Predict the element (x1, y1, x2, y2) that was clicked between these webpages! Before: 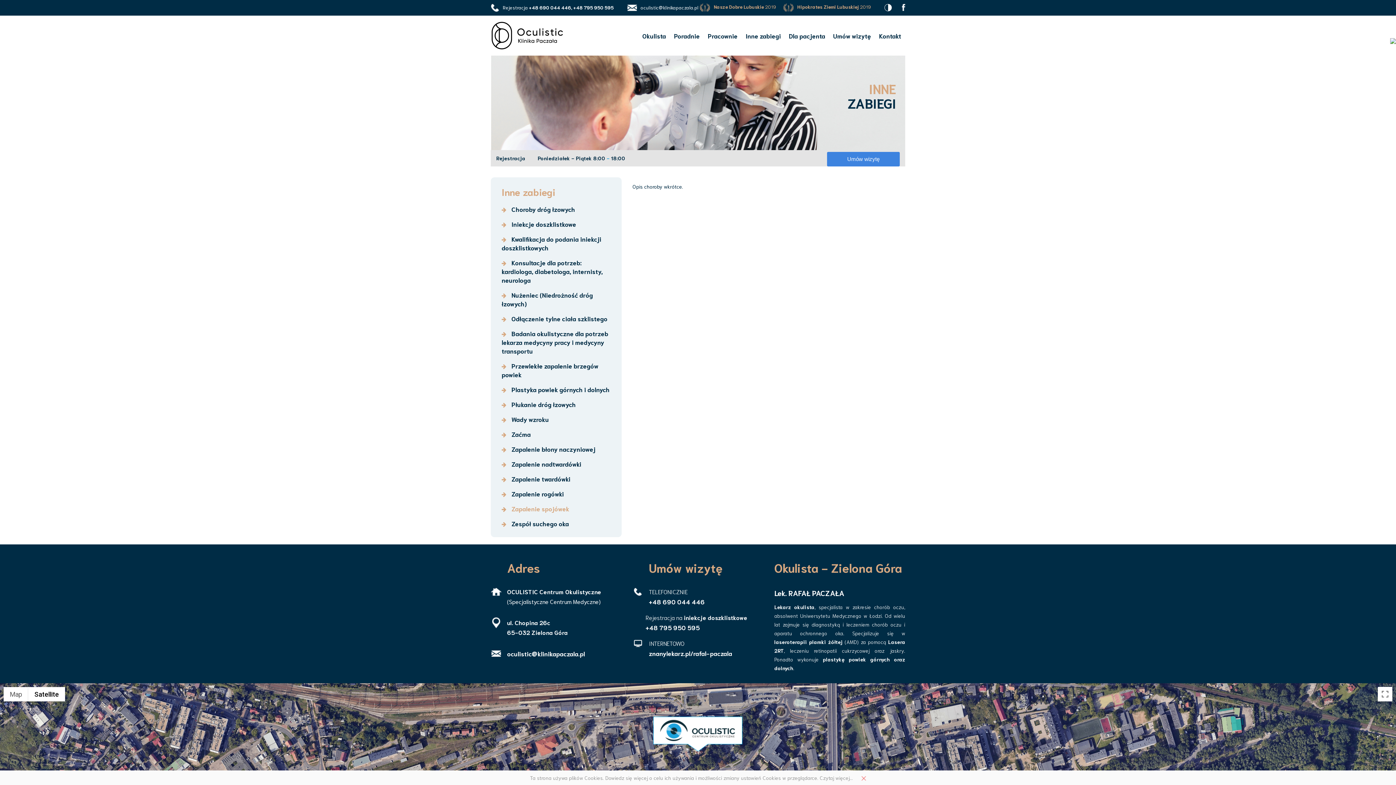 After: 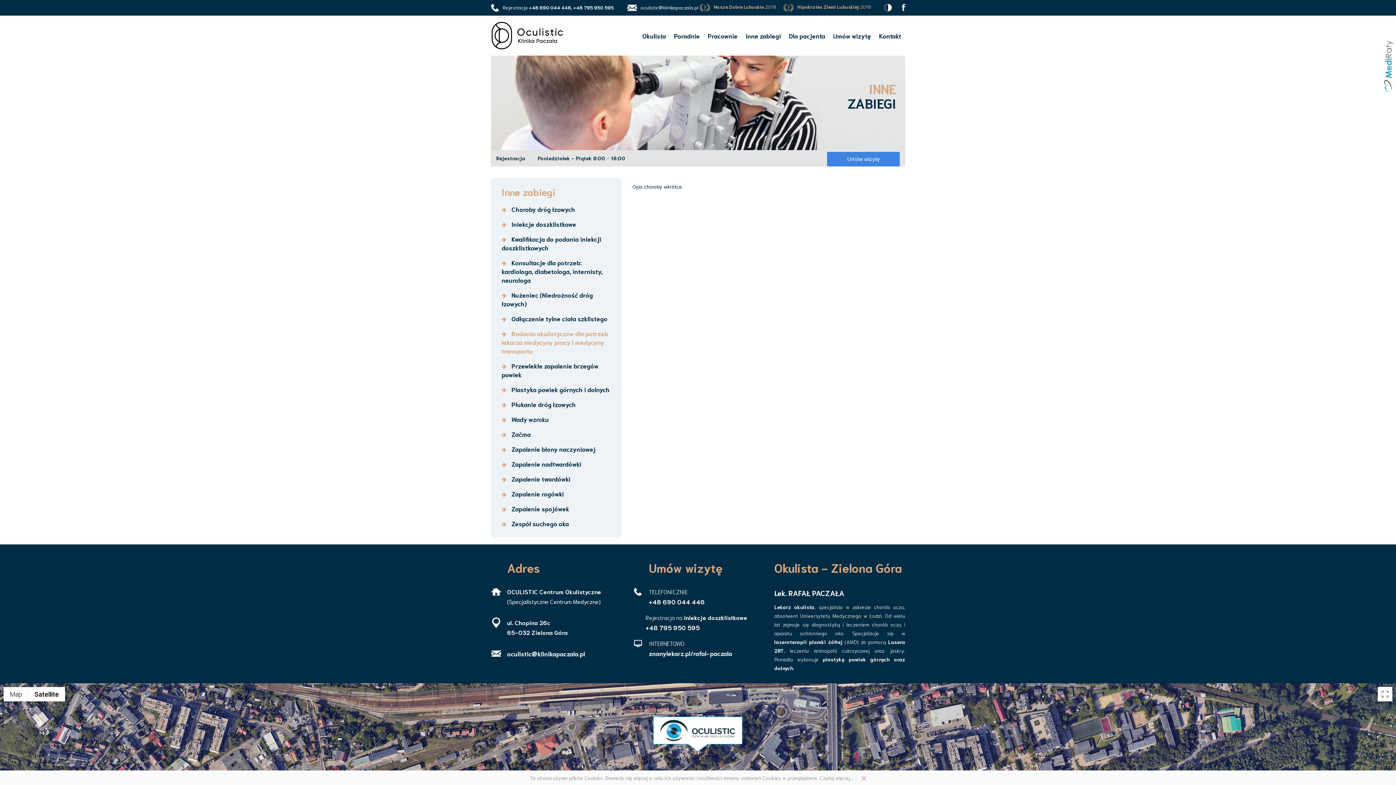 Action: bbox: (496, 327, 616, 357) label:  Badania okulistyczne dla potrzeb lekarza medycyny pracy i medycyny transportu